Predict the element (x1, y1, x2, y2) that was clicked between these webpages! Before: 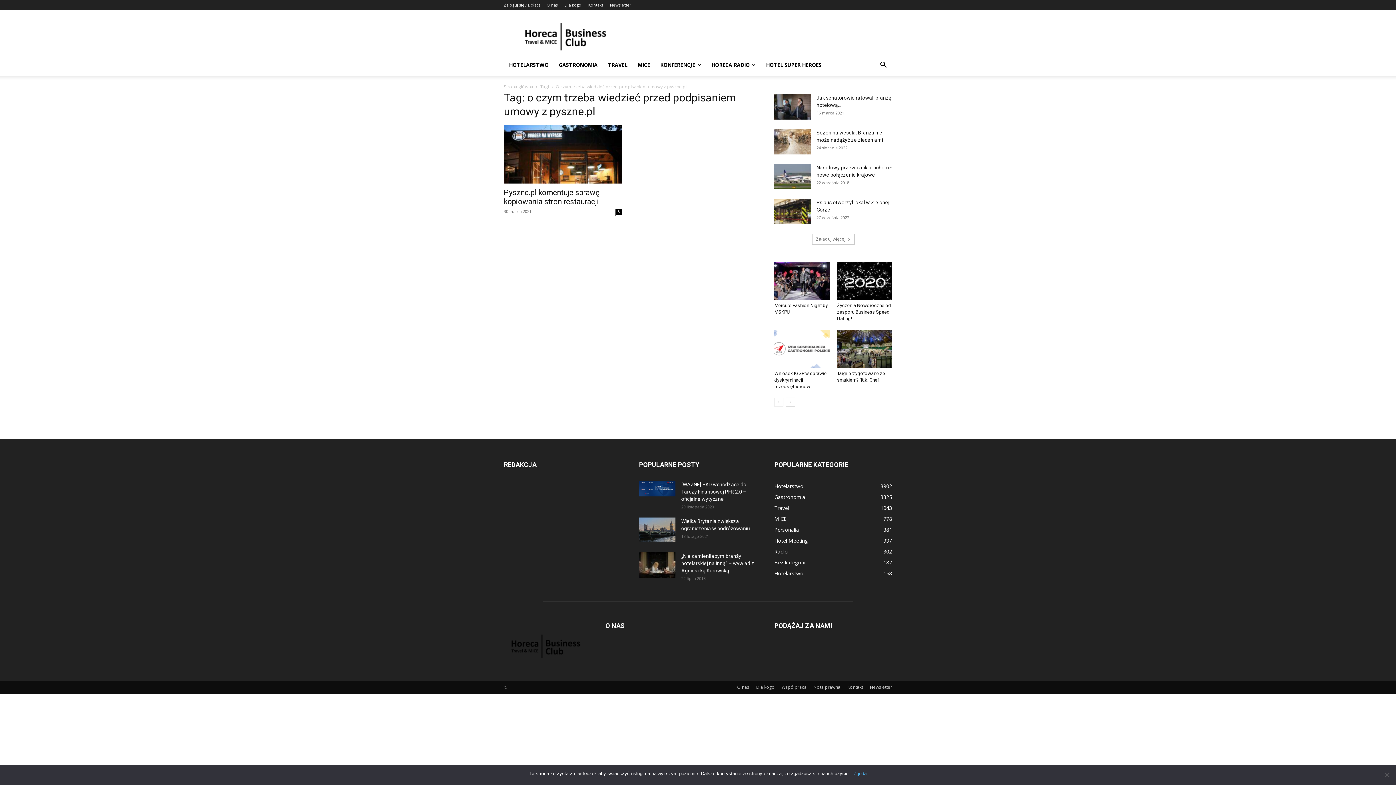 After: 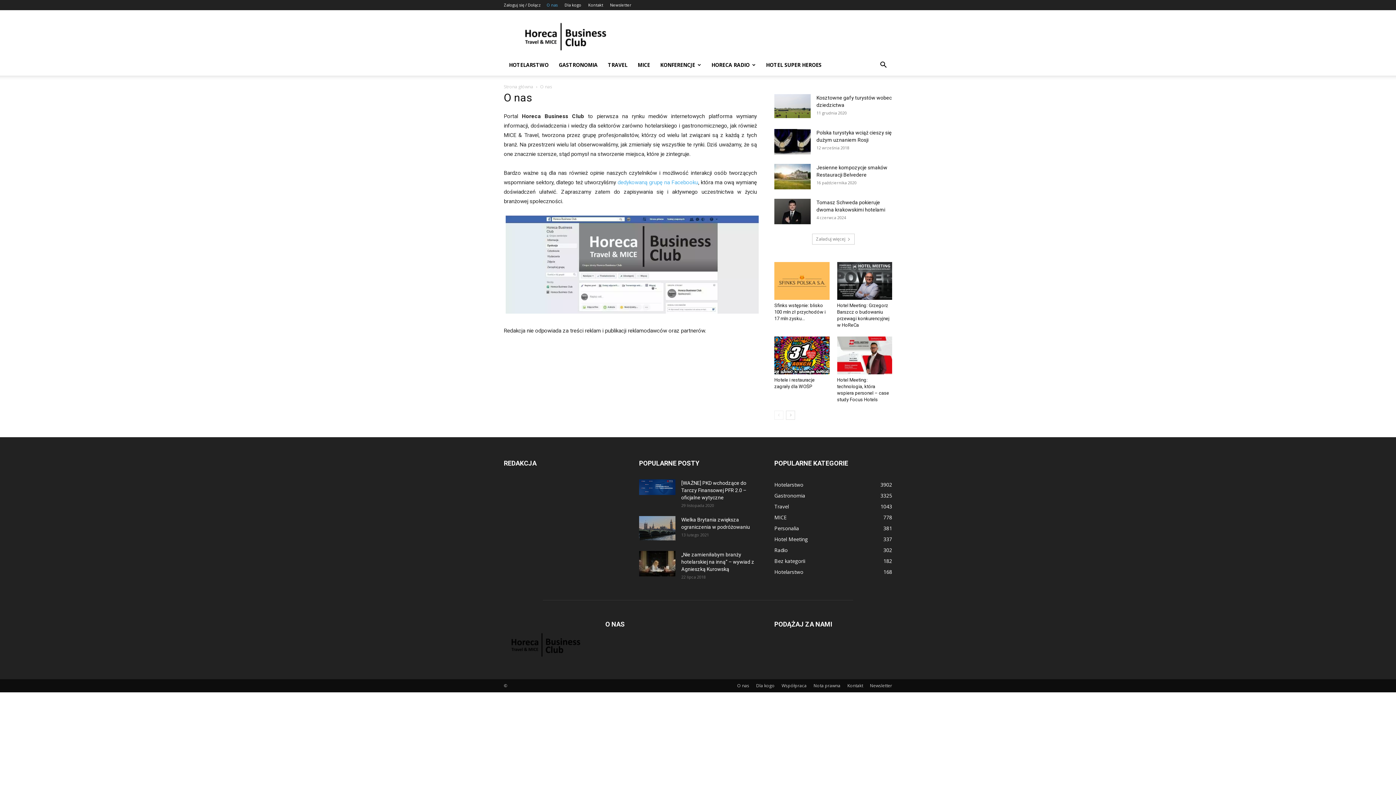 Action: label: O nas bbox: (546, 2, 557, 7)